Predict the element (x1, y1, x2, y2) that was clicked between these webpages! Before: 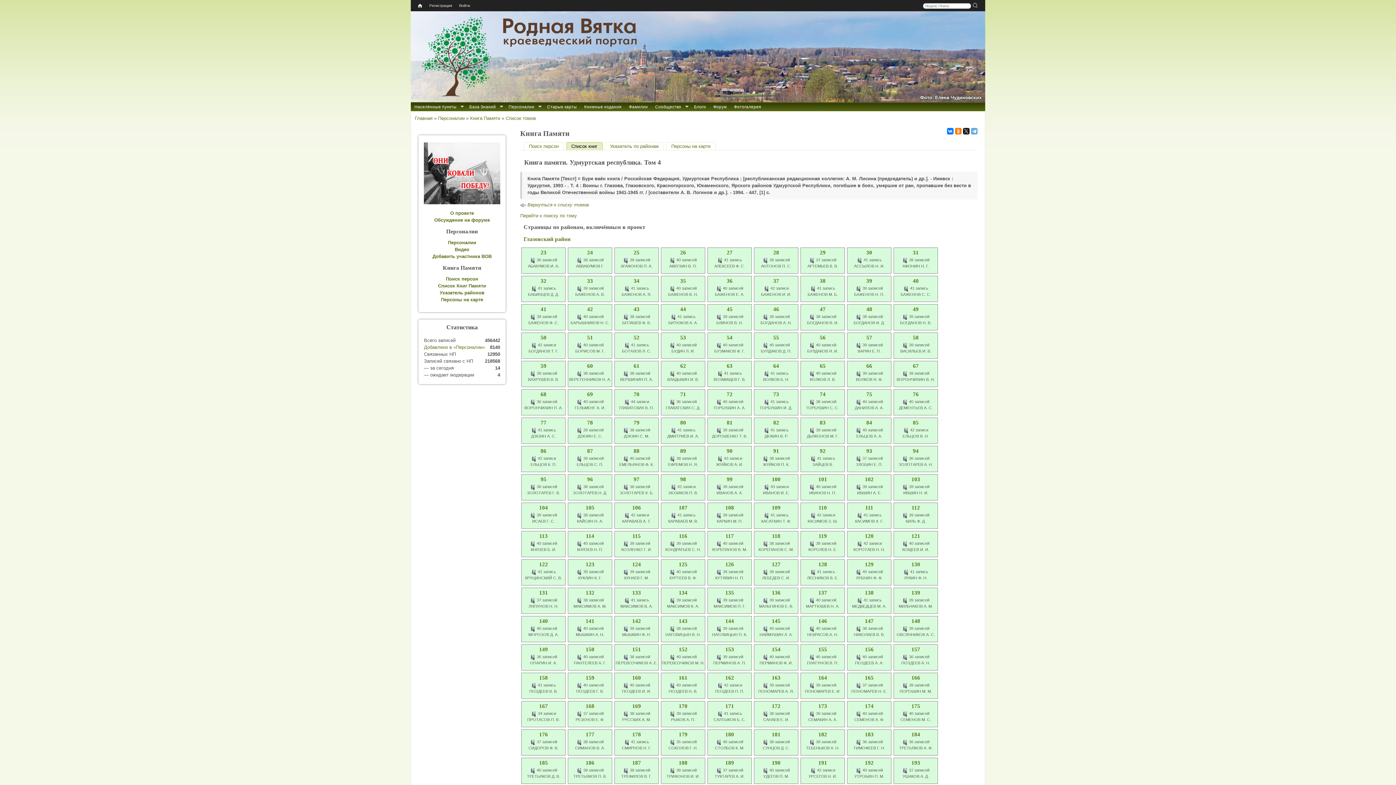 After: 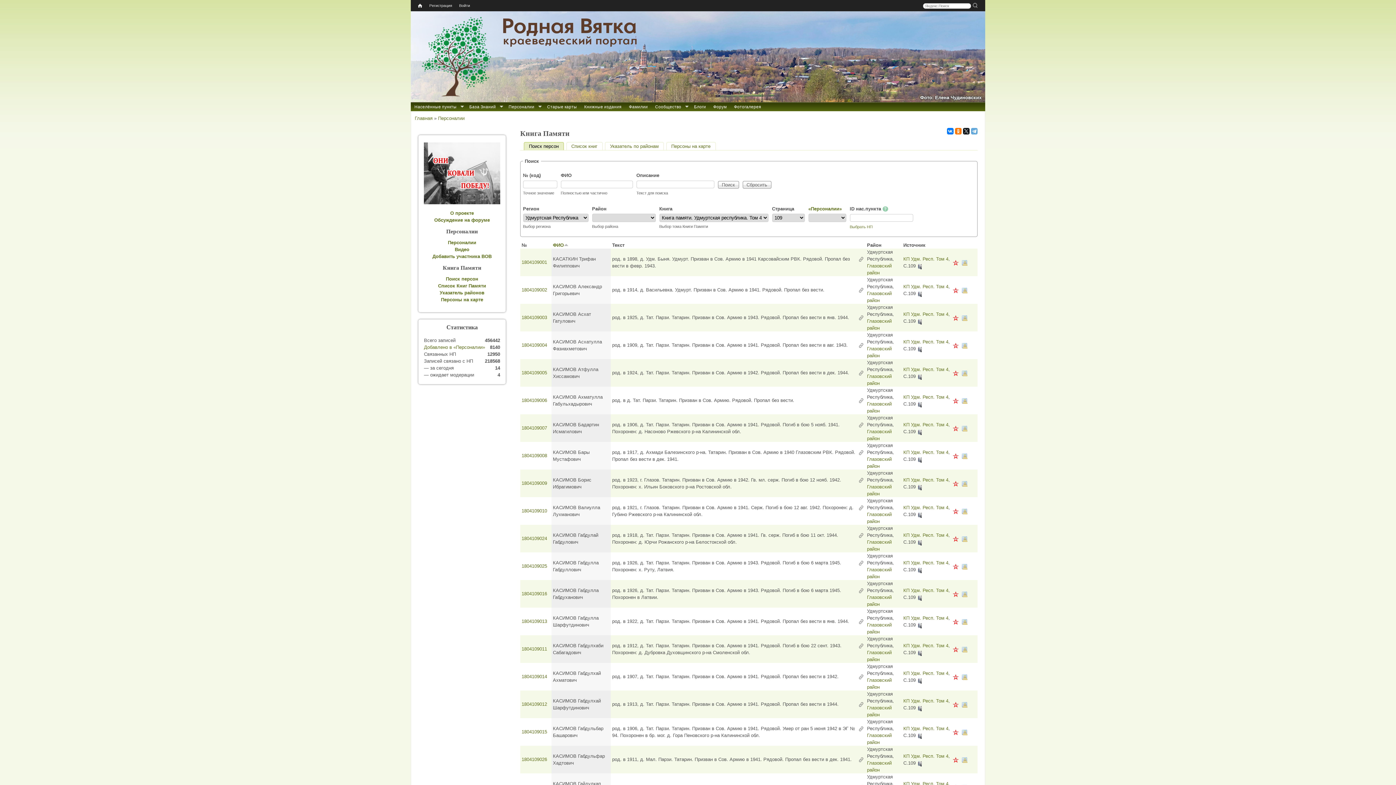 Action: bbox: (772, 504, 780, 510) label: 109